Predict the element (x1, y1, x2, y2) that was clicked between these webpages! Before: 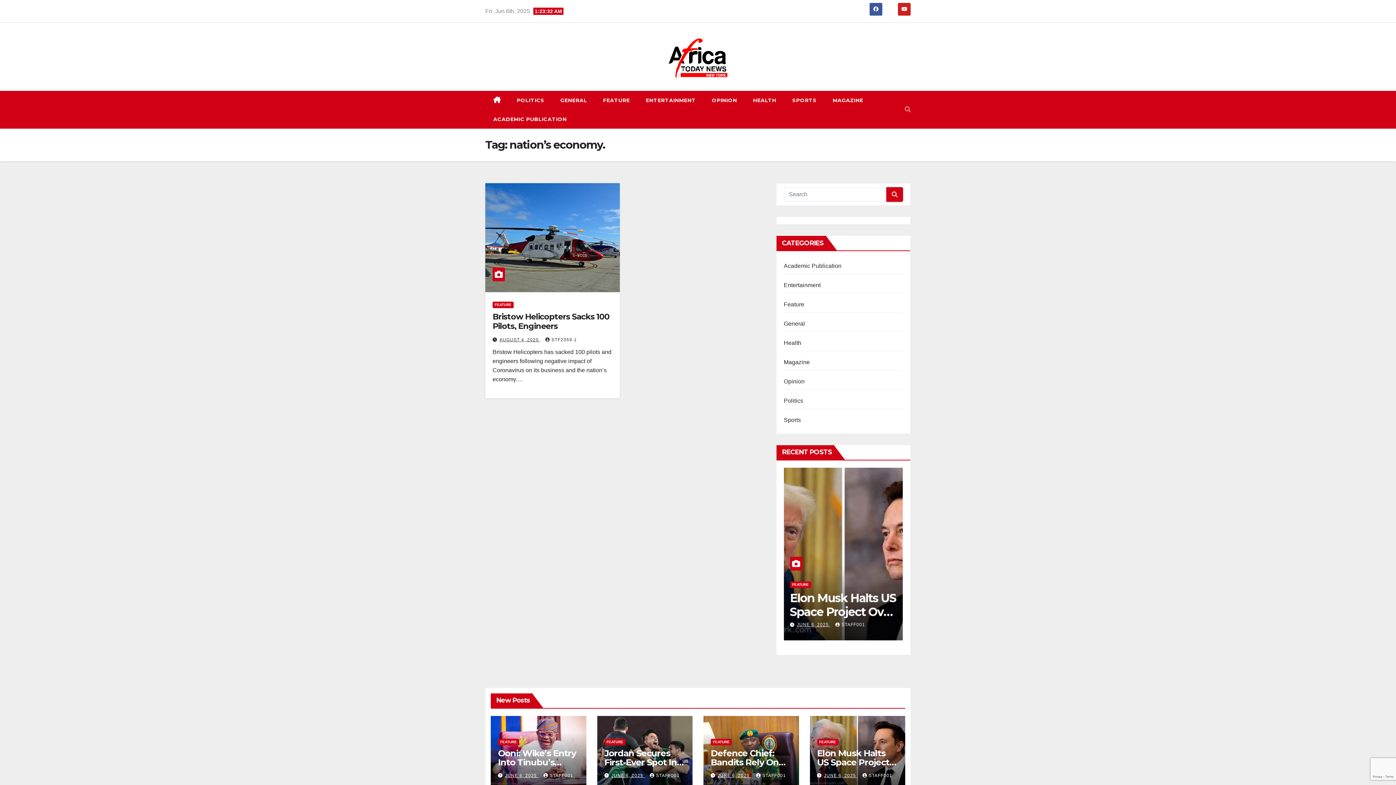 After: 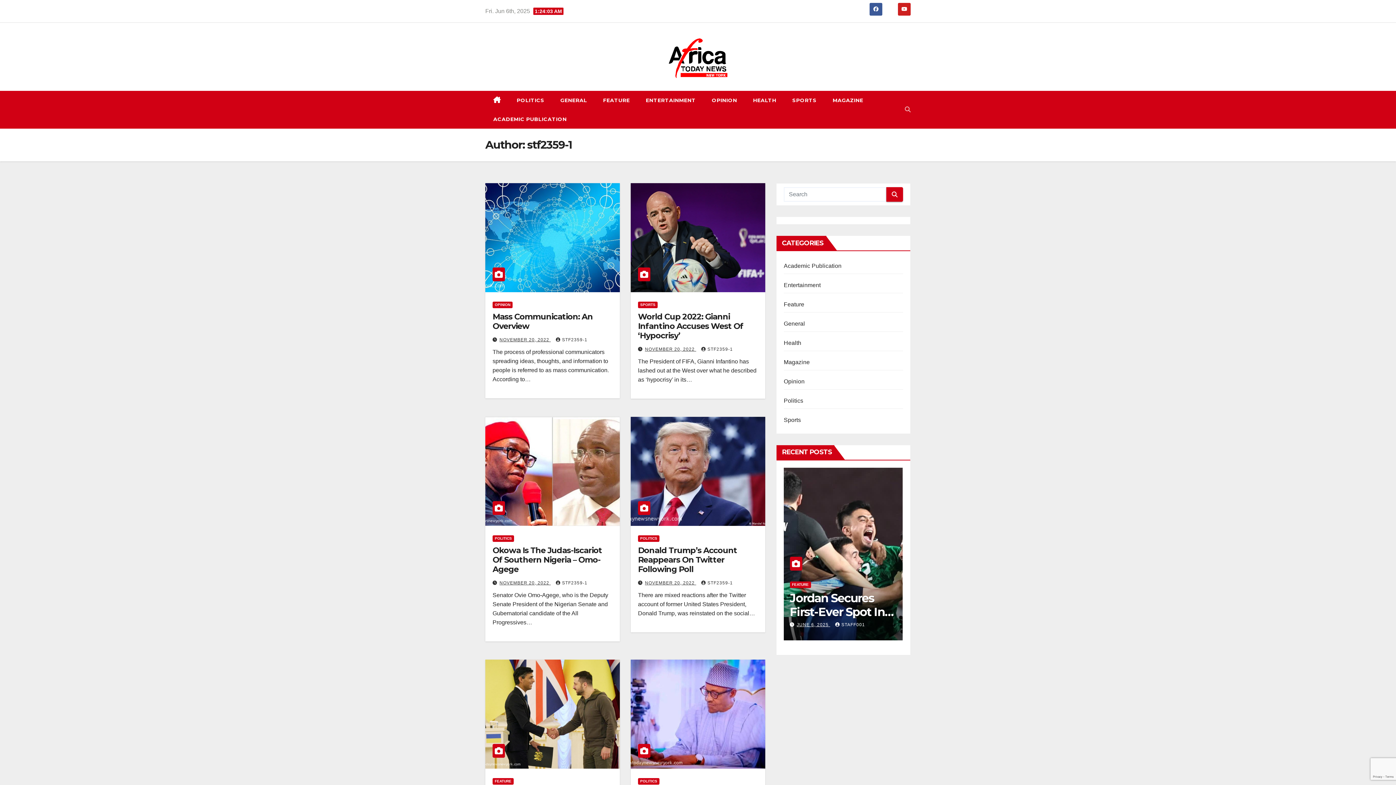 Action: bbox: (545, 337, 577, 342) label: STF2359-1